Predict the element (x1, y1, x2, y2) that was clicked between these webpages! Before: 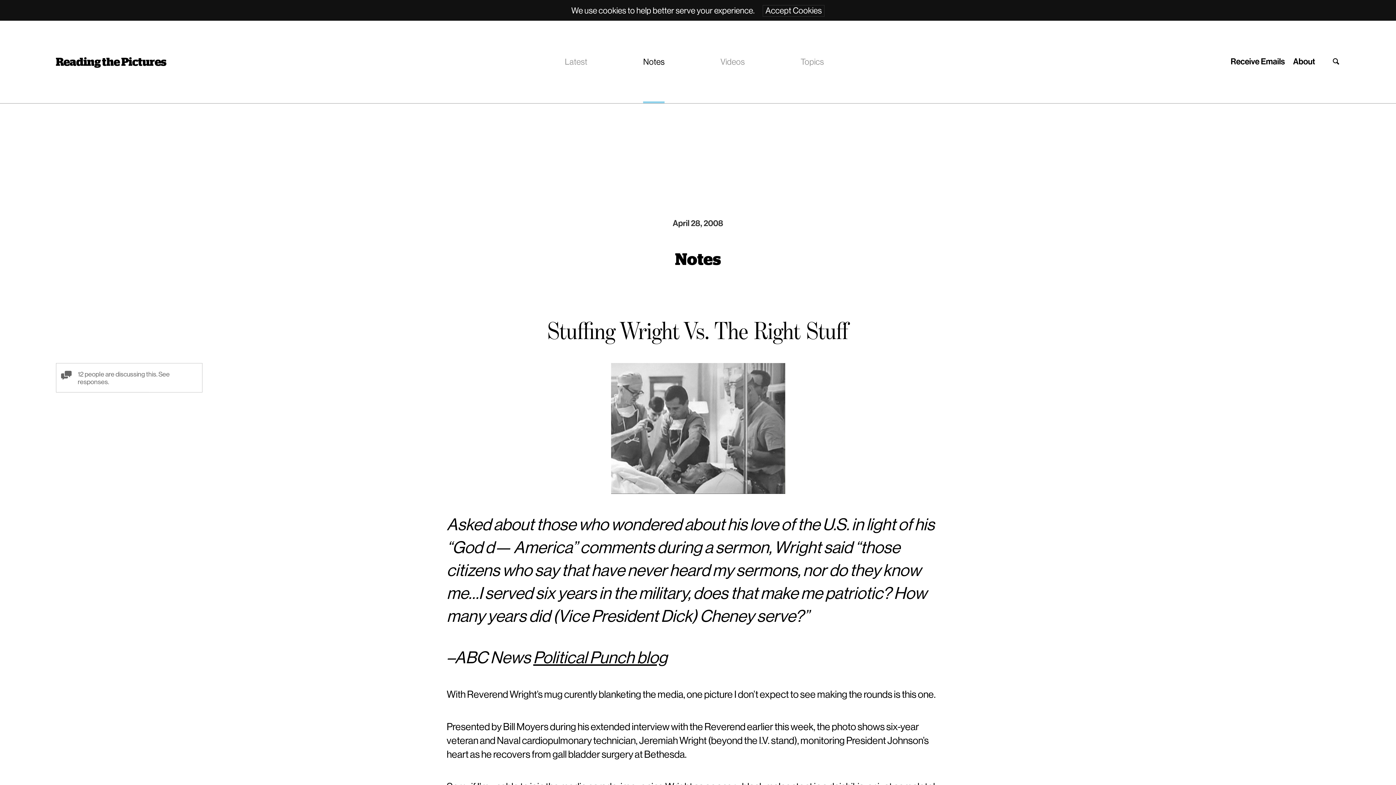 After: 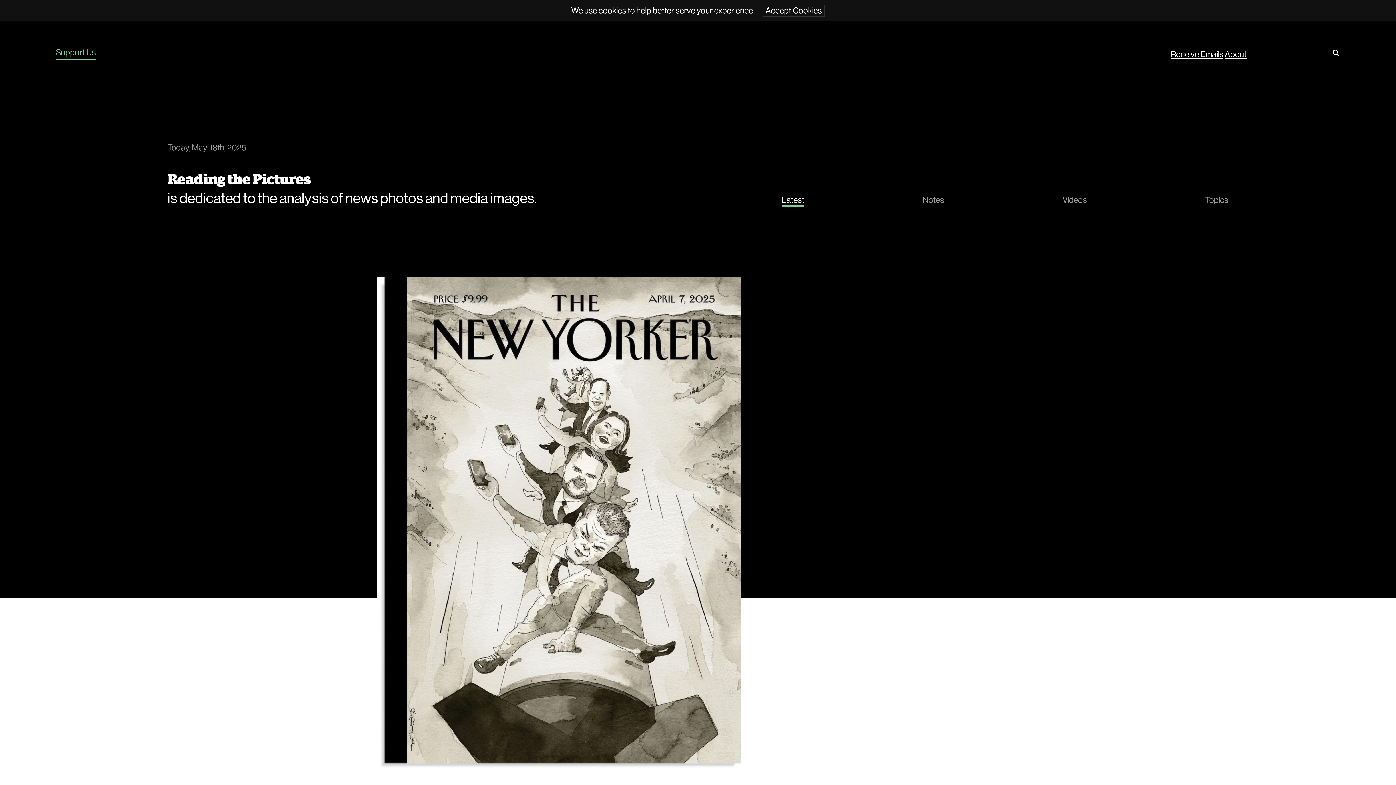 Action: bbox: (564, 20, 587, 103) label: Latest